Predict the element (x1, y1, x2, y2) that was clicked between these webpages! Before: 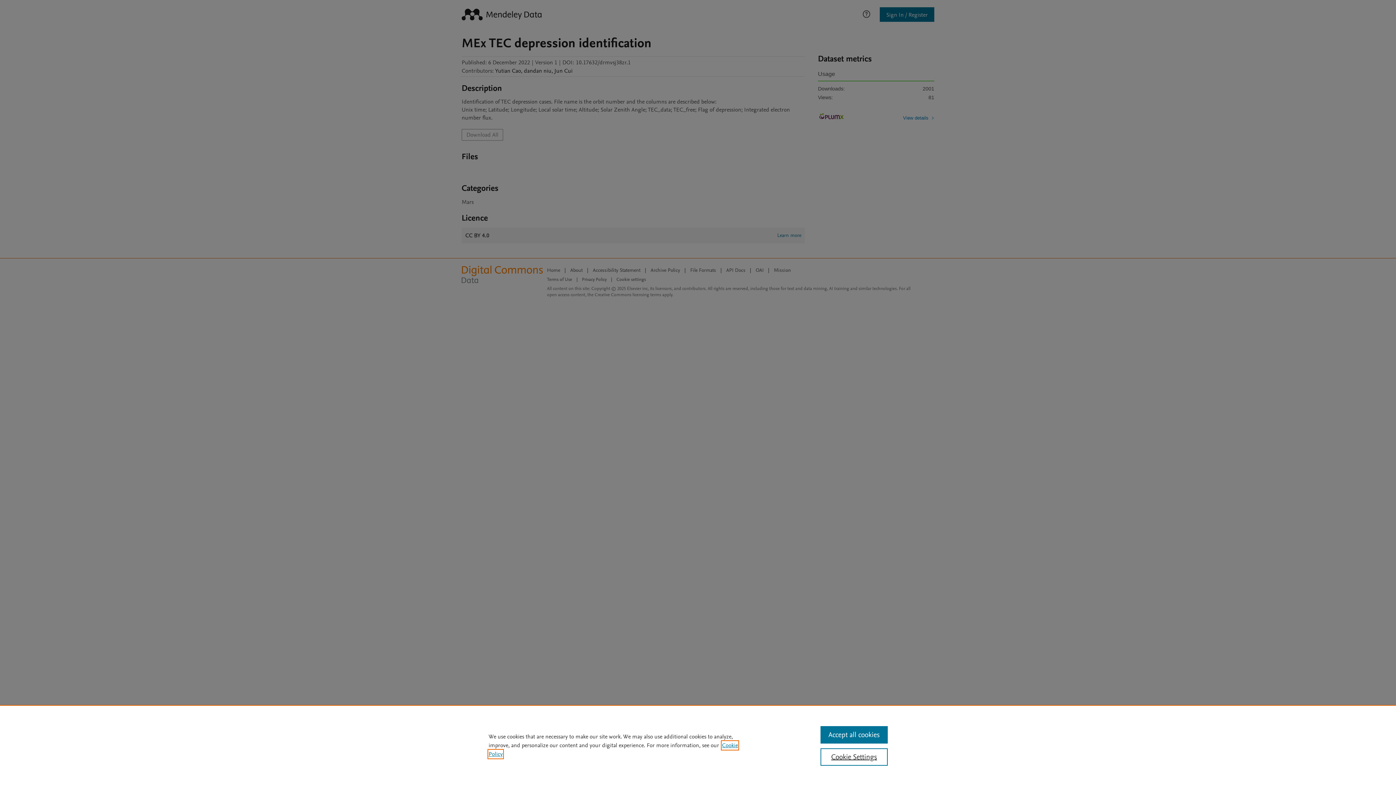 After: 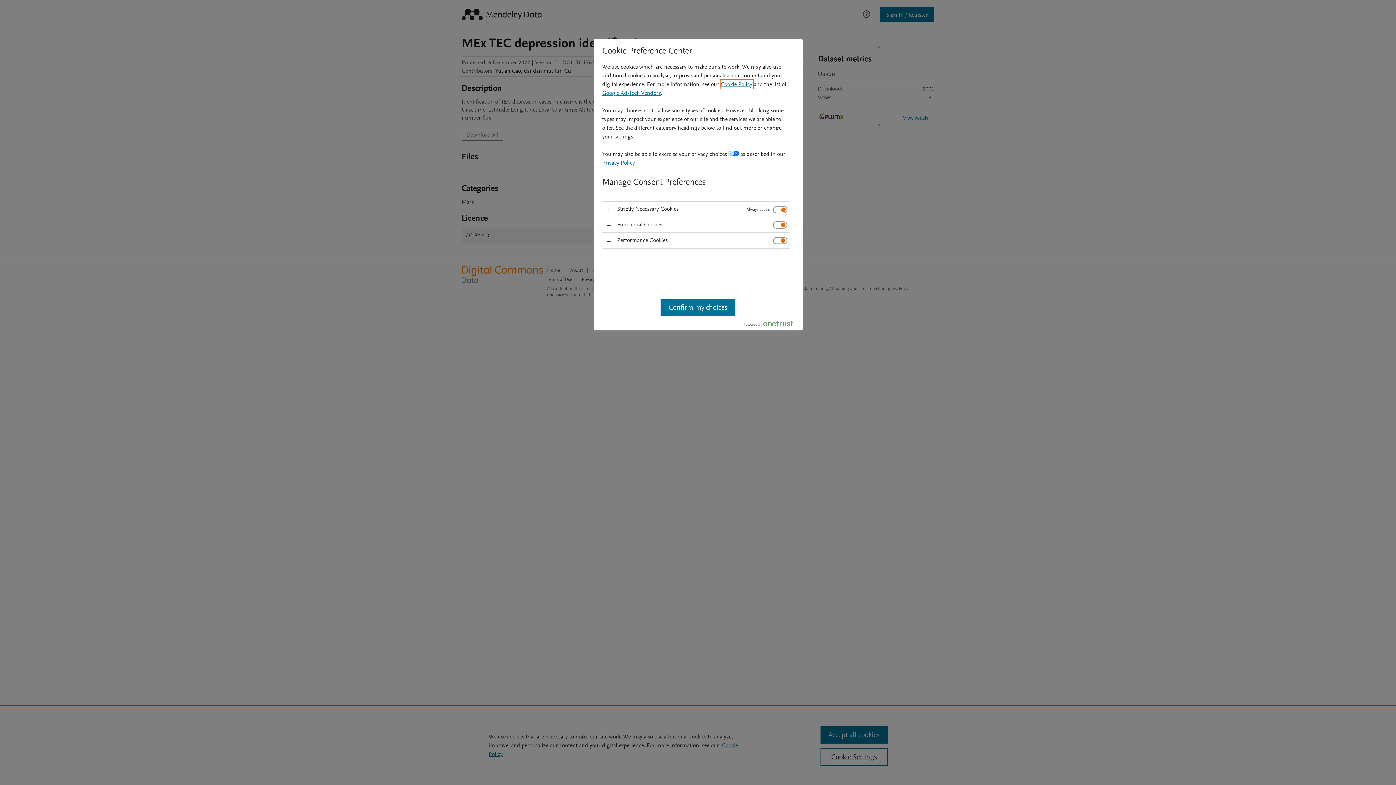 Action: label: Cookie Settings bbox: (820, 748, 887, 766)